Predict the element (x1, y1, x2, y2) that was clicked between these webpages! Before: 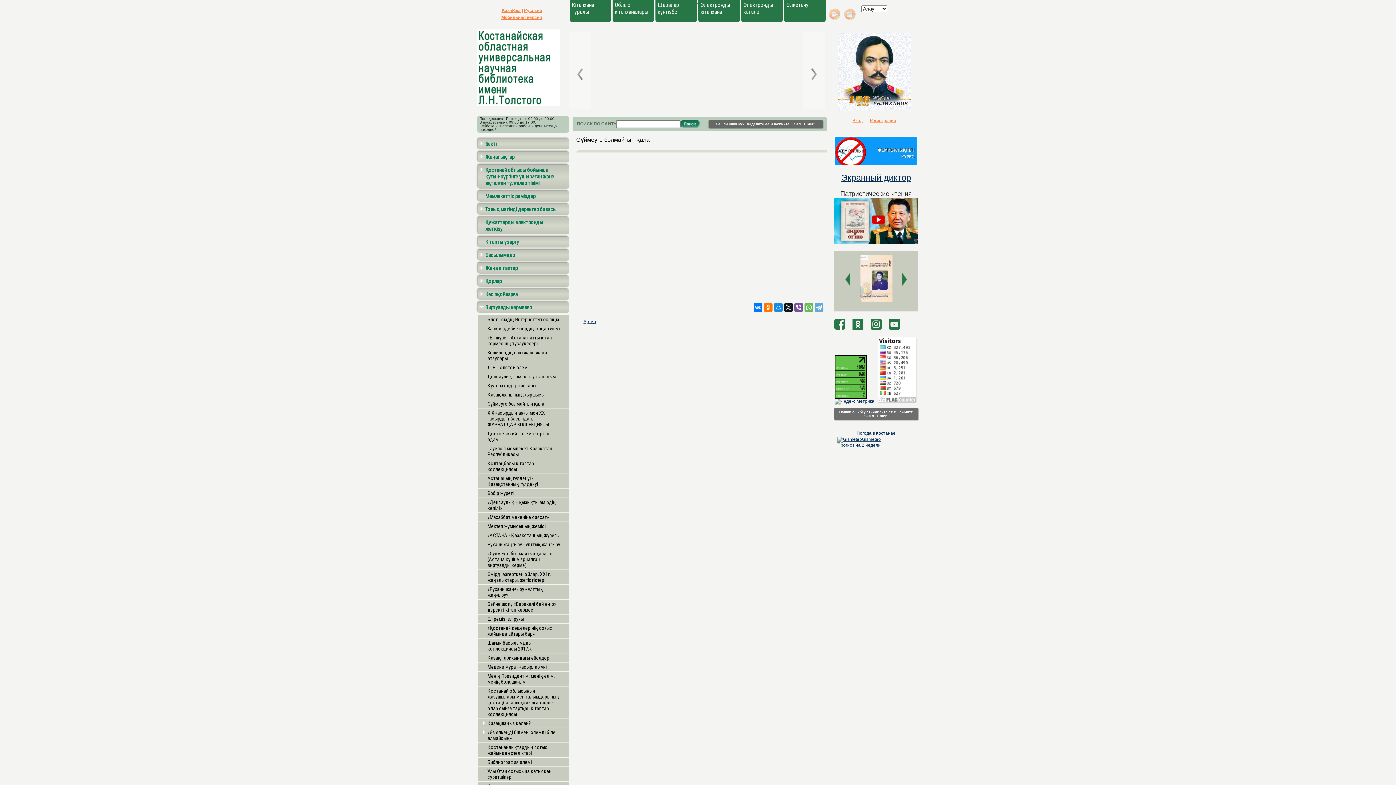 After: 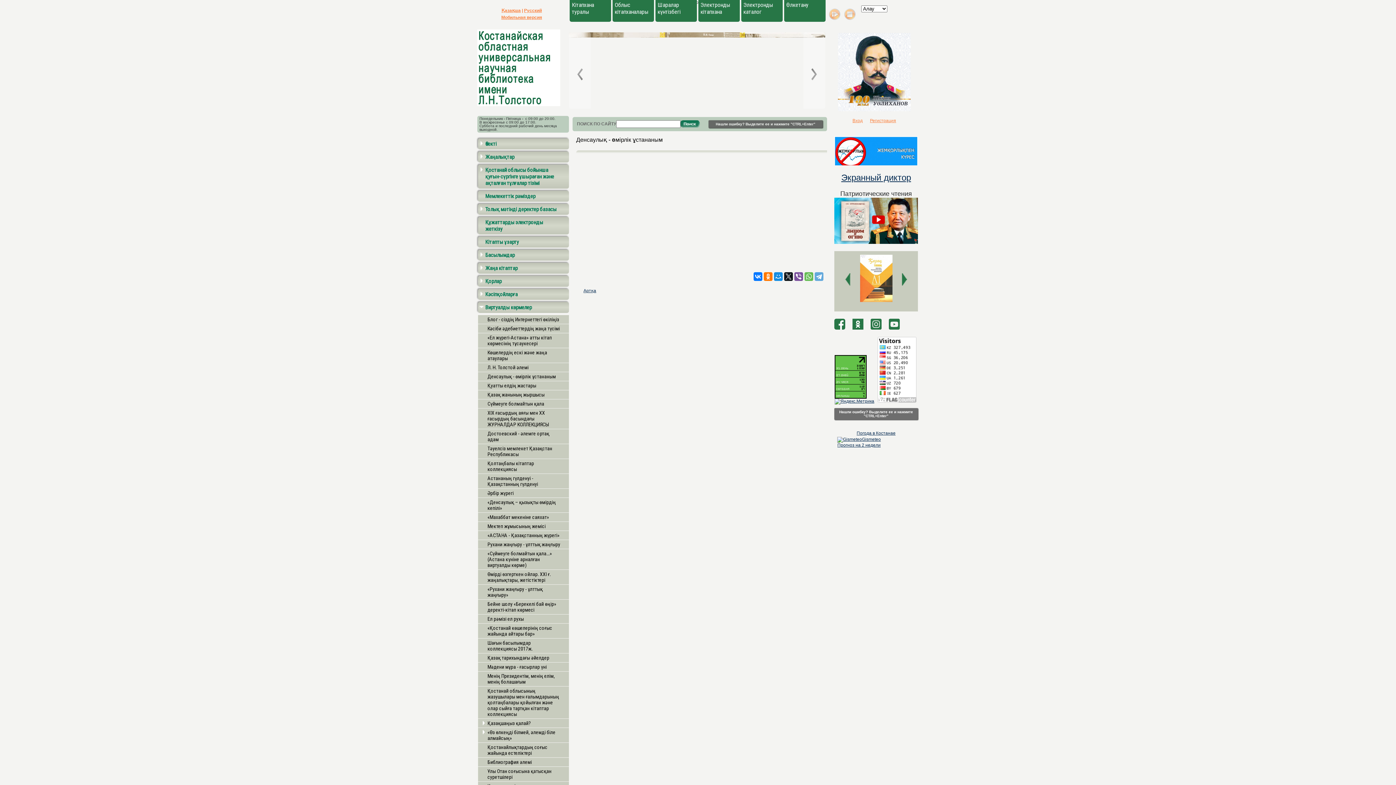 Action: bbox: (487, 373, 556, 379) label: Денсаулық - өмірлік ұстананым